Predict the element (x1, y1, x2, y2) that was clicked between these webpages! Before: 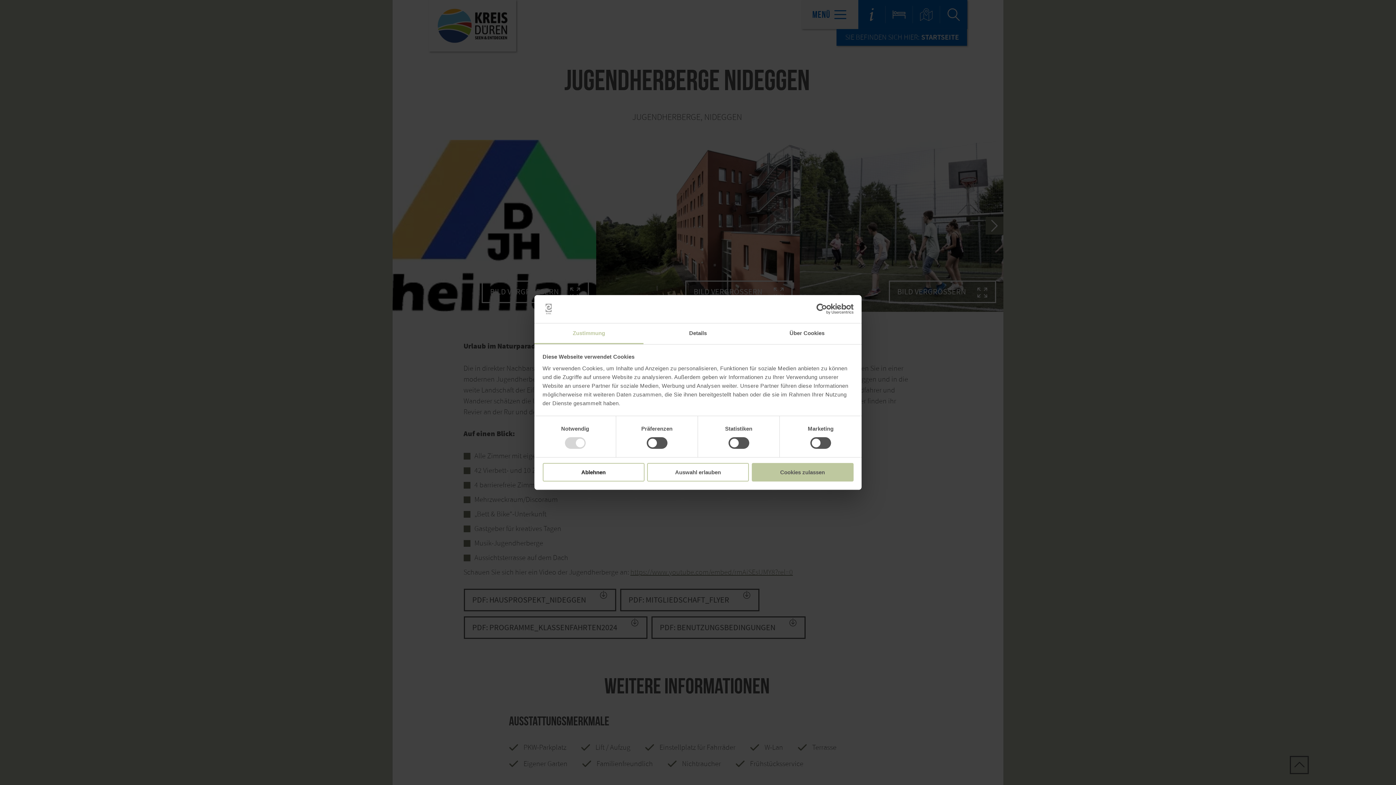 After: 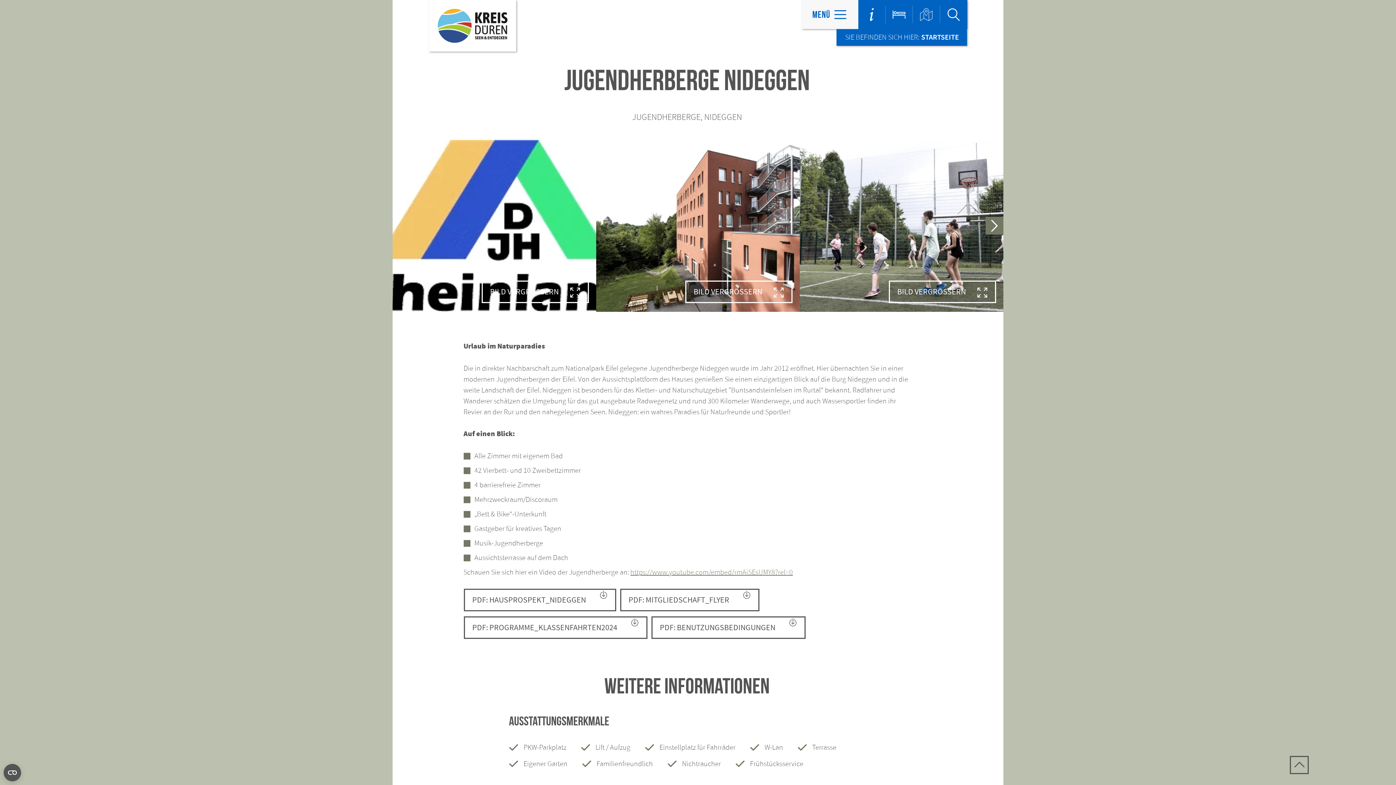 Action: label: Auswahl erlauben bbox: (647, 463, 749, 481)